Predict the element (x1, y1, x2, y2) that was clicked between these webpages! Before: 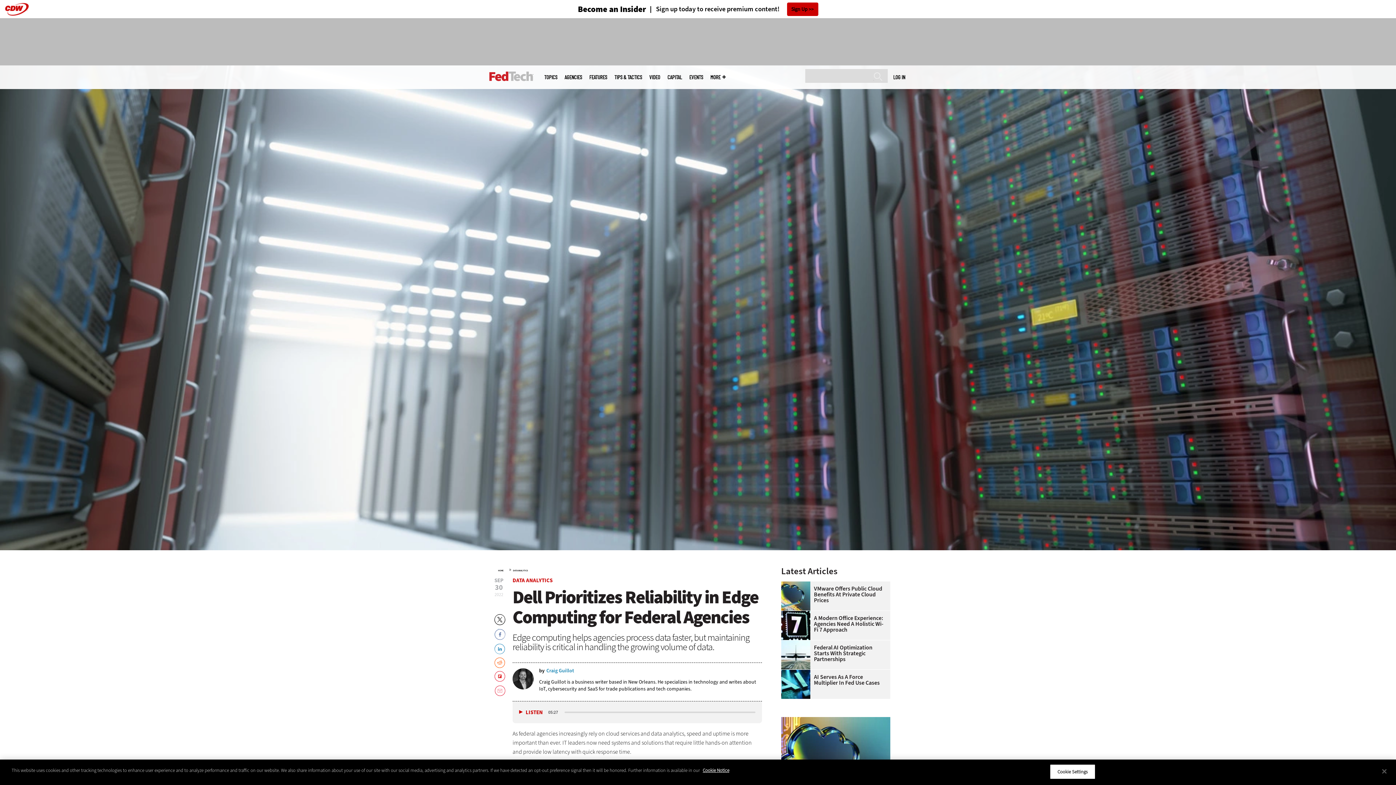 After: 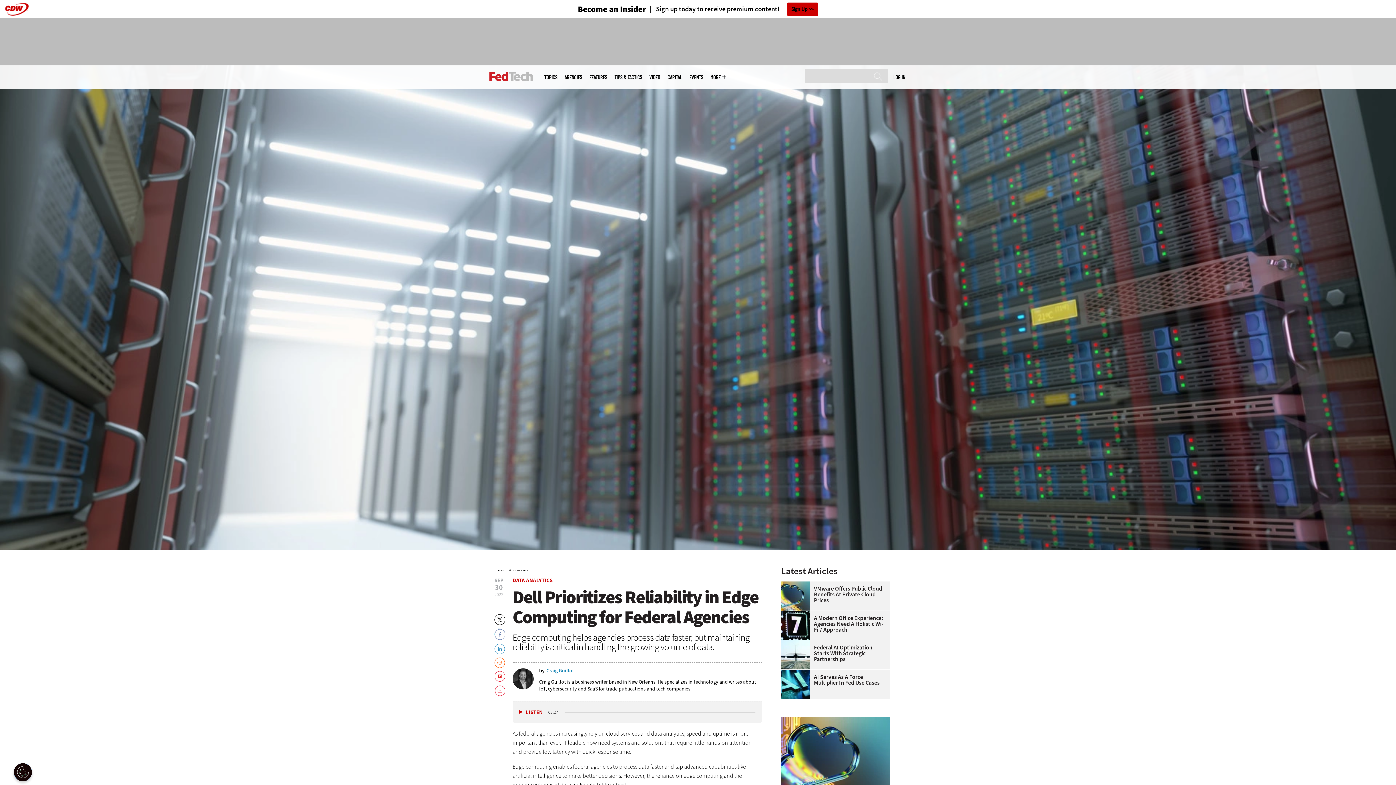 Action: label: Close bbox: (1376, 763, 1392, 779)